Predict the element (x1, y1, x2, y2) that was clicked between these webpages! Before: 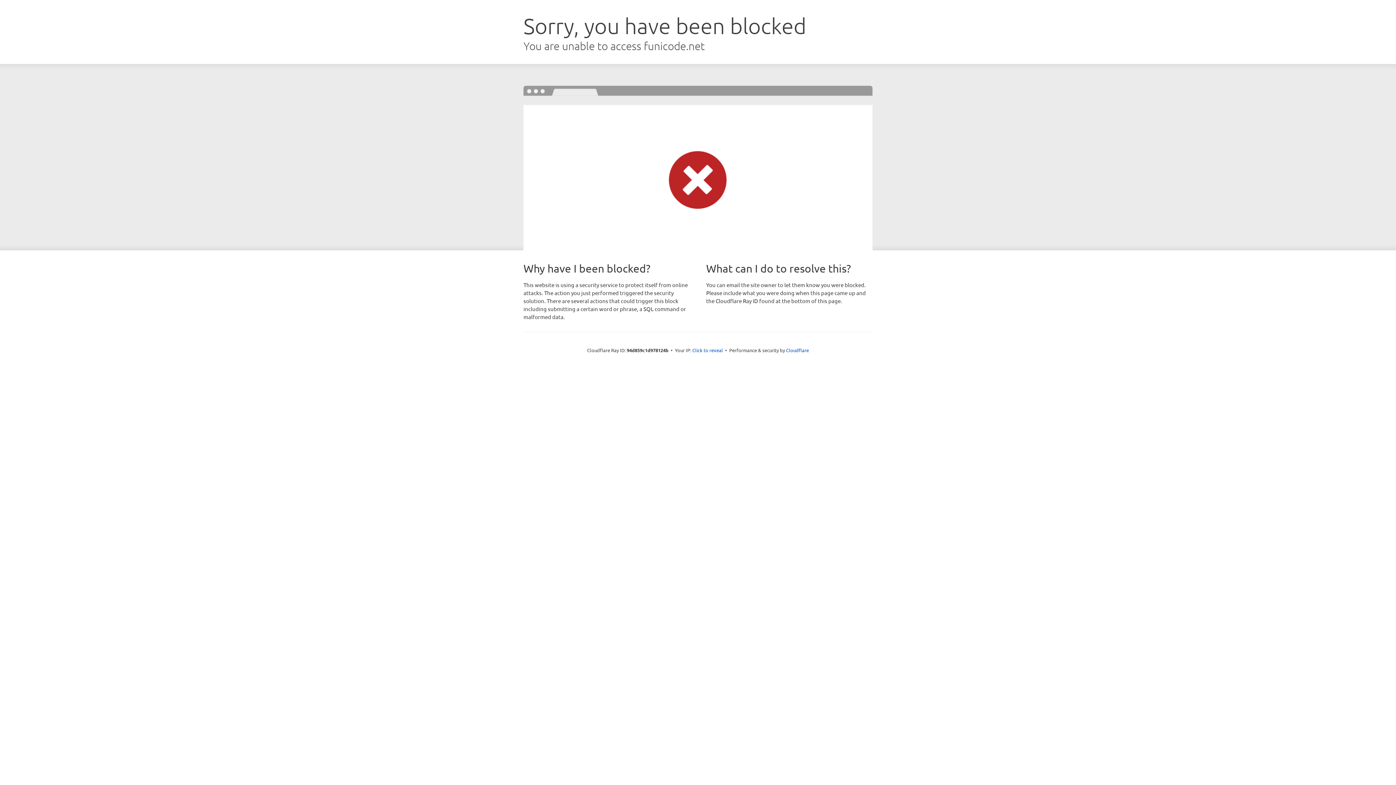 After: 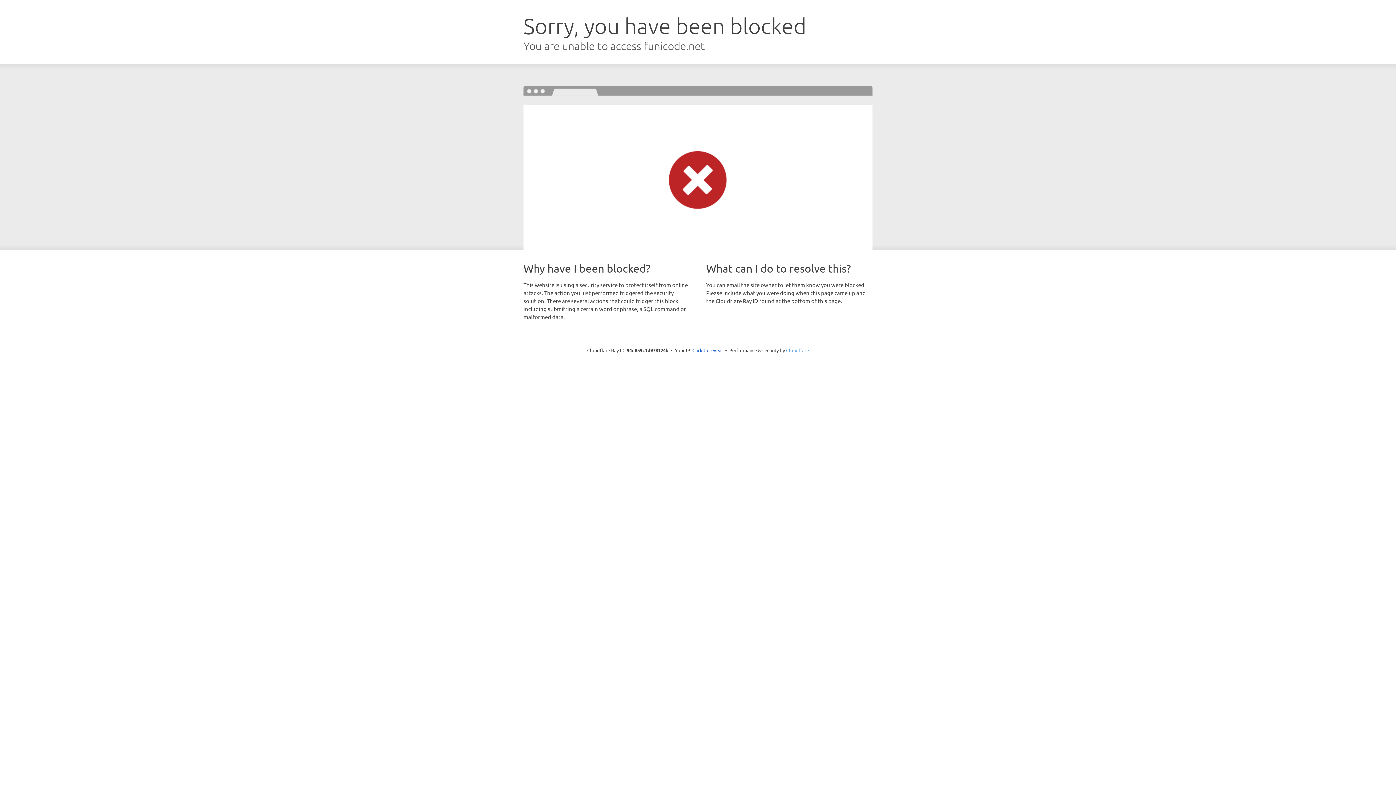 Action: label: Cloudflare bbox: (786, 347, 809, 353)